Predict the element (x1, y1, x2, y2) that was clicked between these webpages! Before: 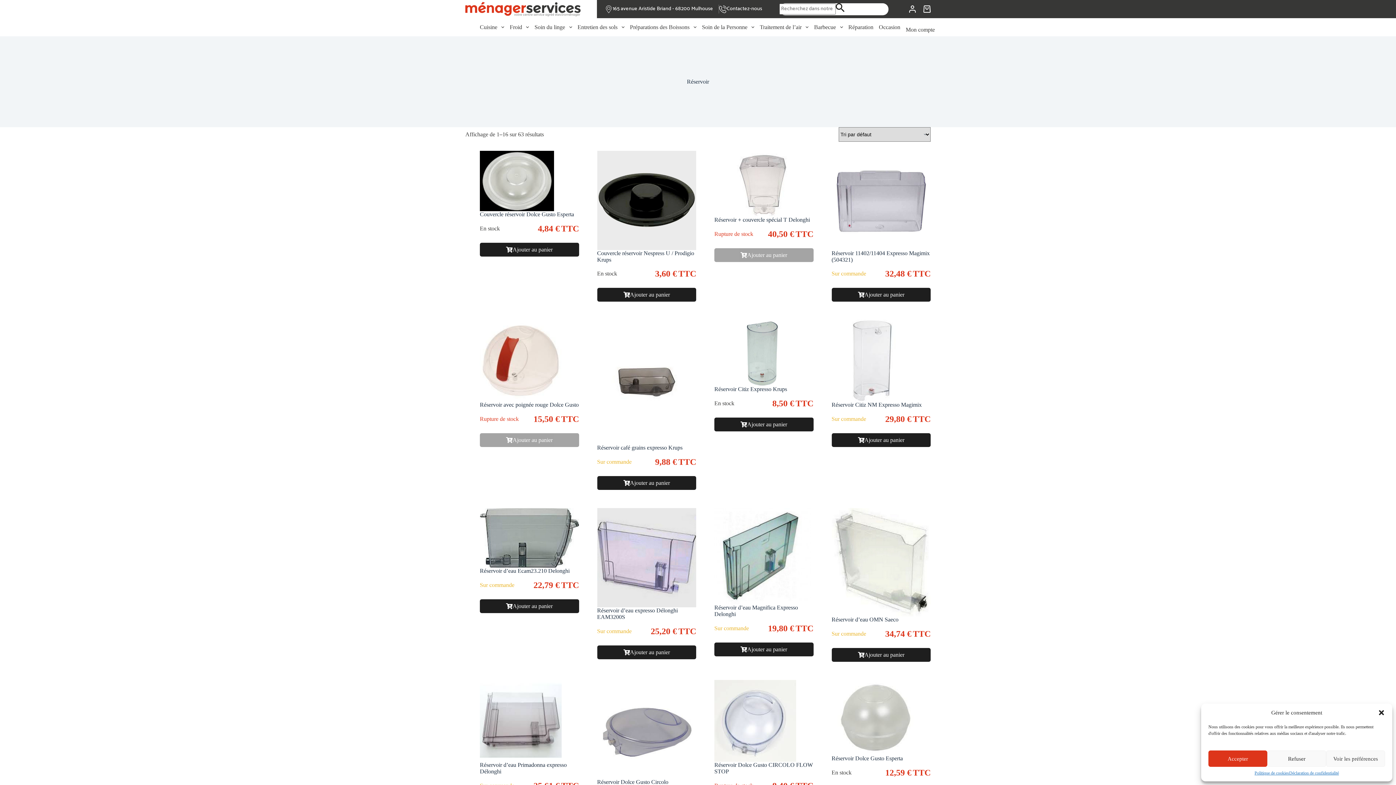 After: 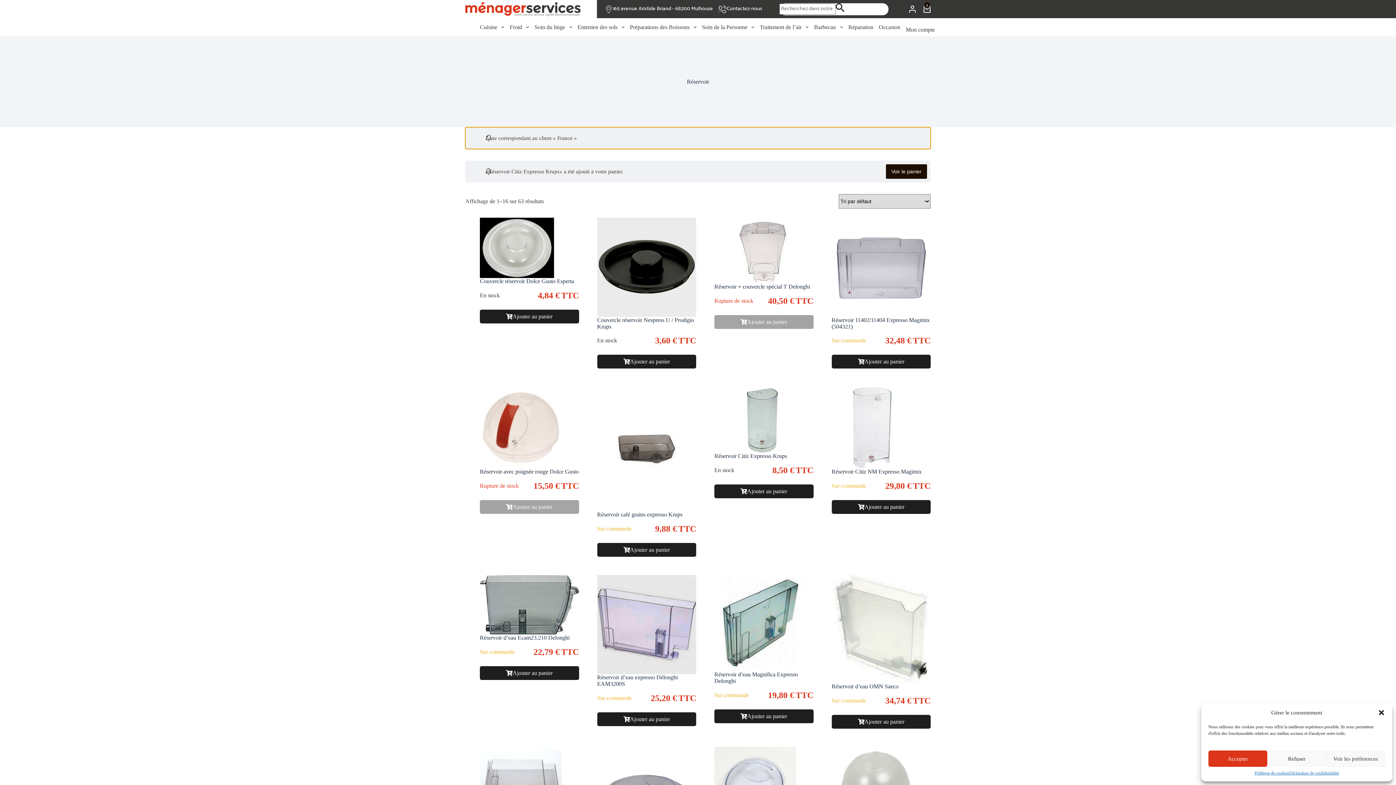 Action: bbox: (714, 417, 813, 431) label: Ajouter au panier